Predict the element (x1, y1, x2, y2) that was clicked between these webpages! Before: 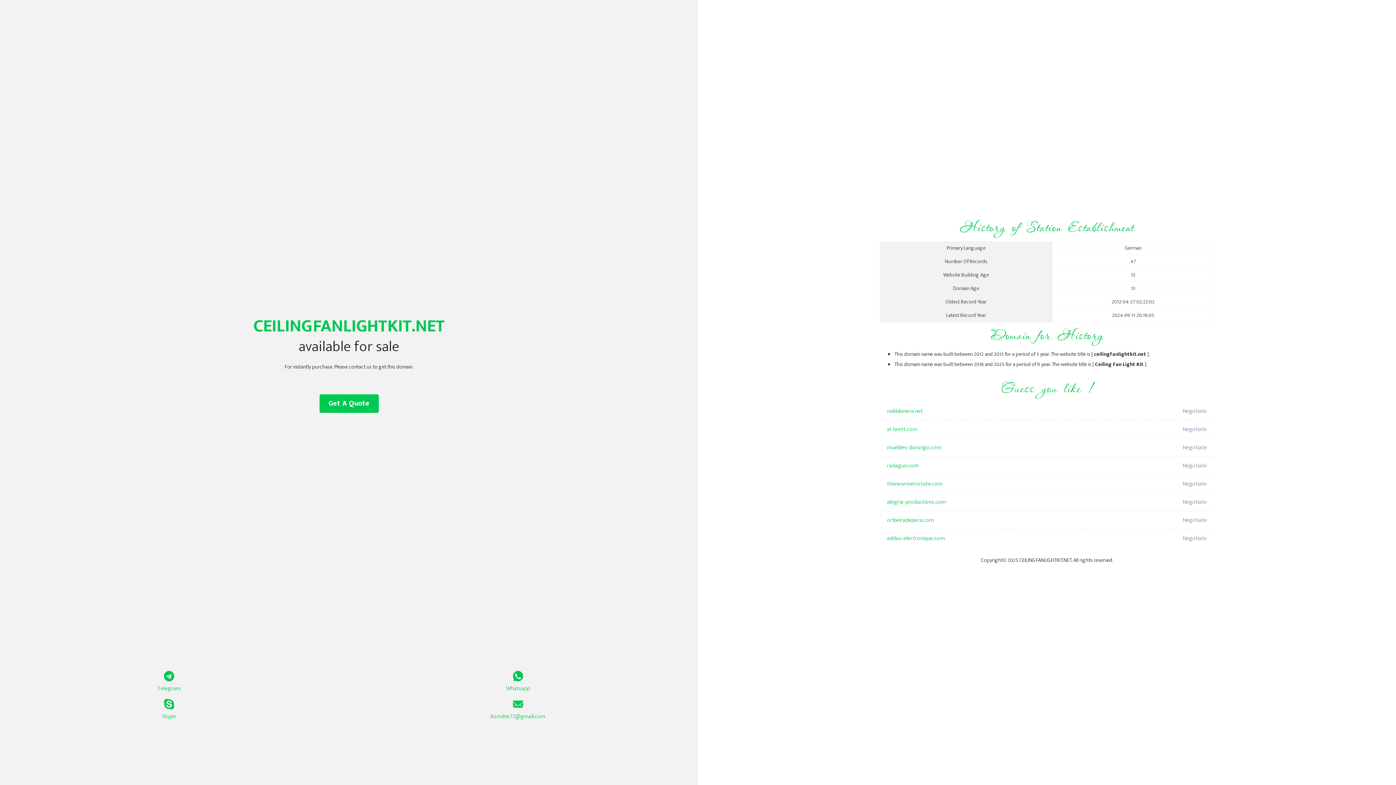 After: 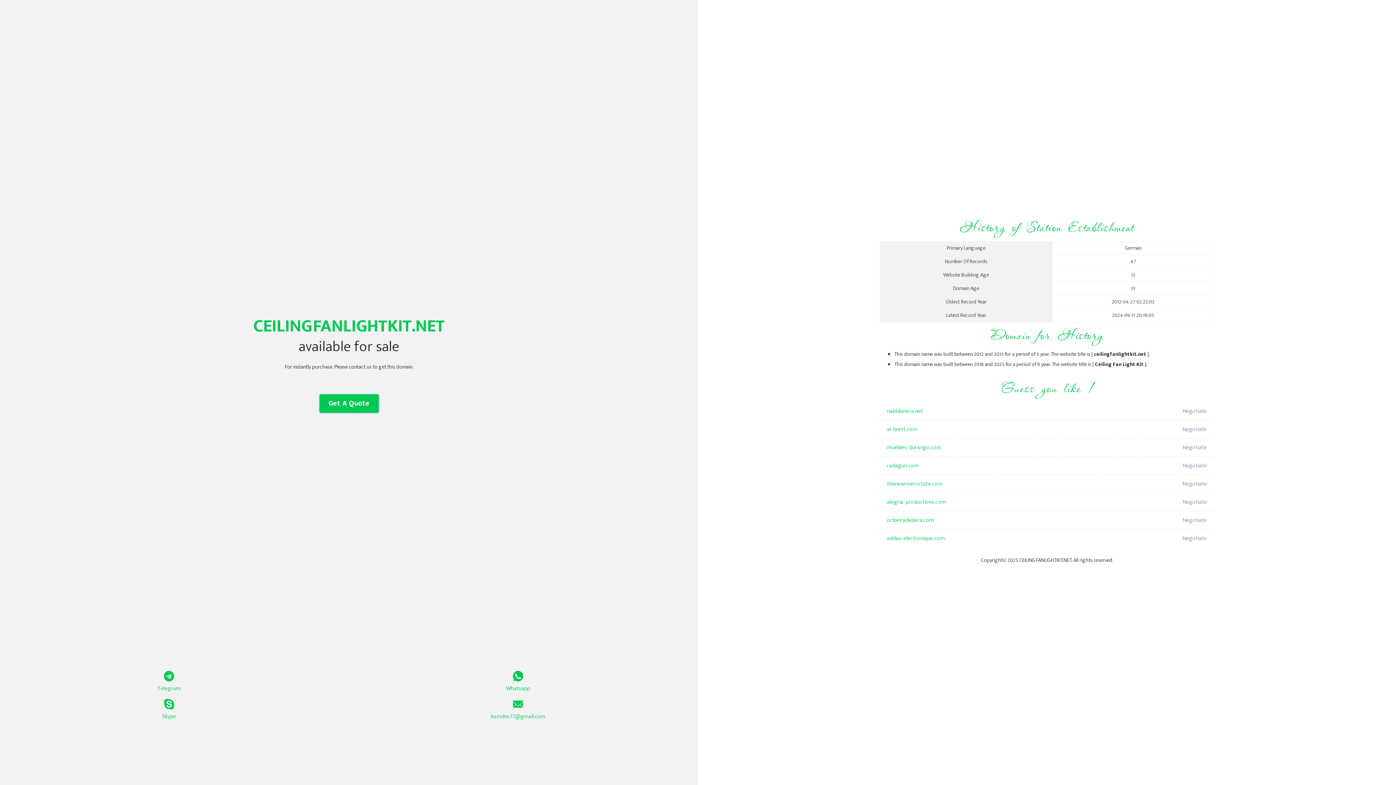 Action: label: Get A Quote bbox: (319, 394, 378, 413)